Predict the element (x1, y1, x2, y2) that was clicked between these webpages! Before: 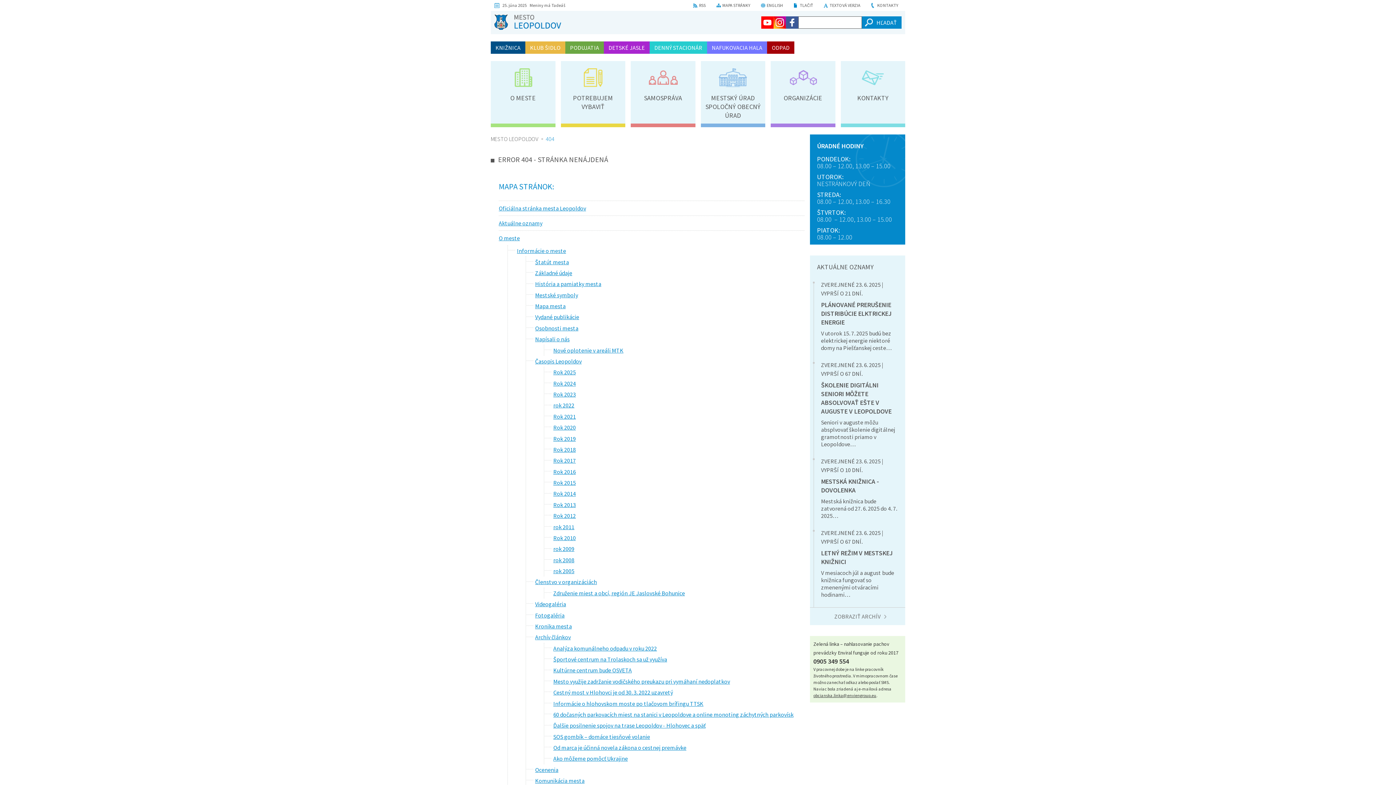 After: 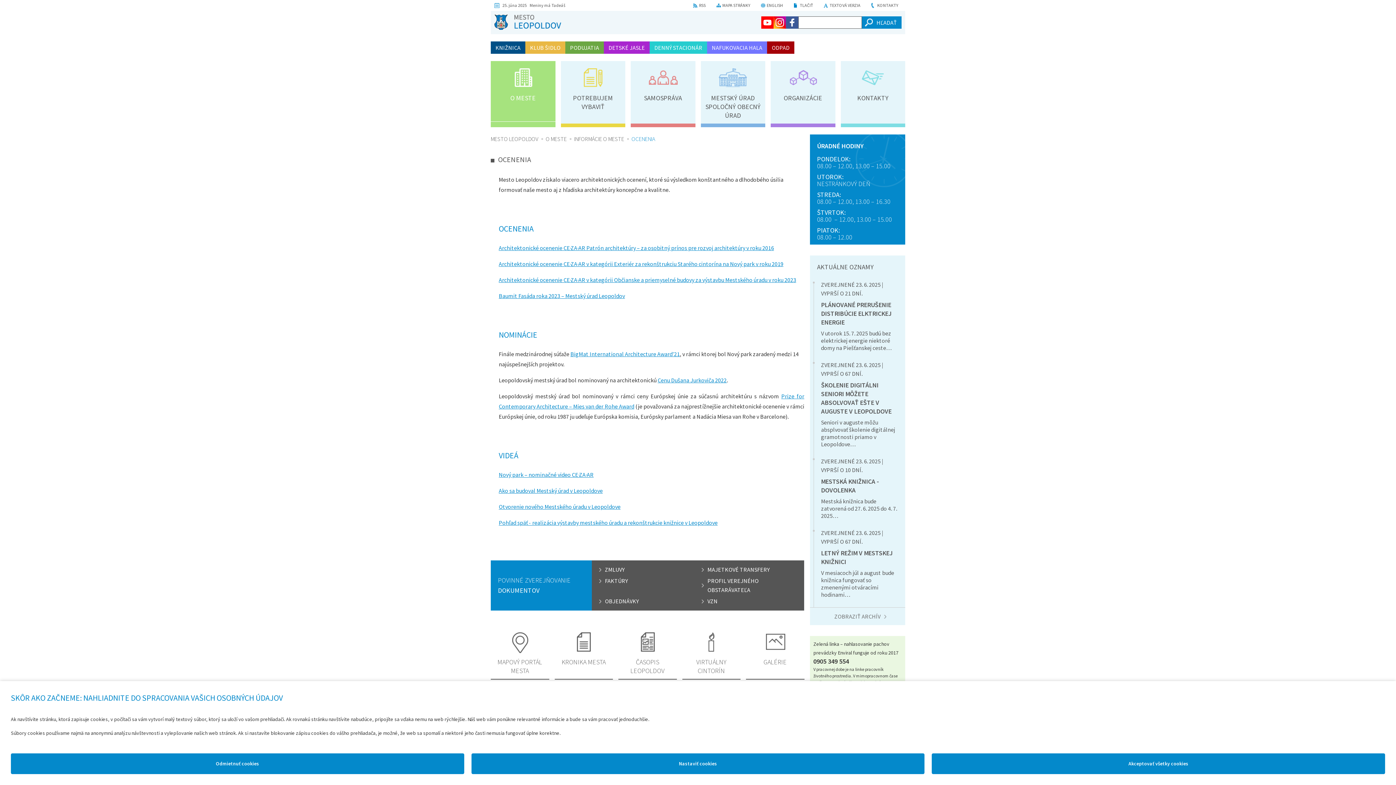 Action: bbox: (535, 764, 804, 775) label: Ocenenia